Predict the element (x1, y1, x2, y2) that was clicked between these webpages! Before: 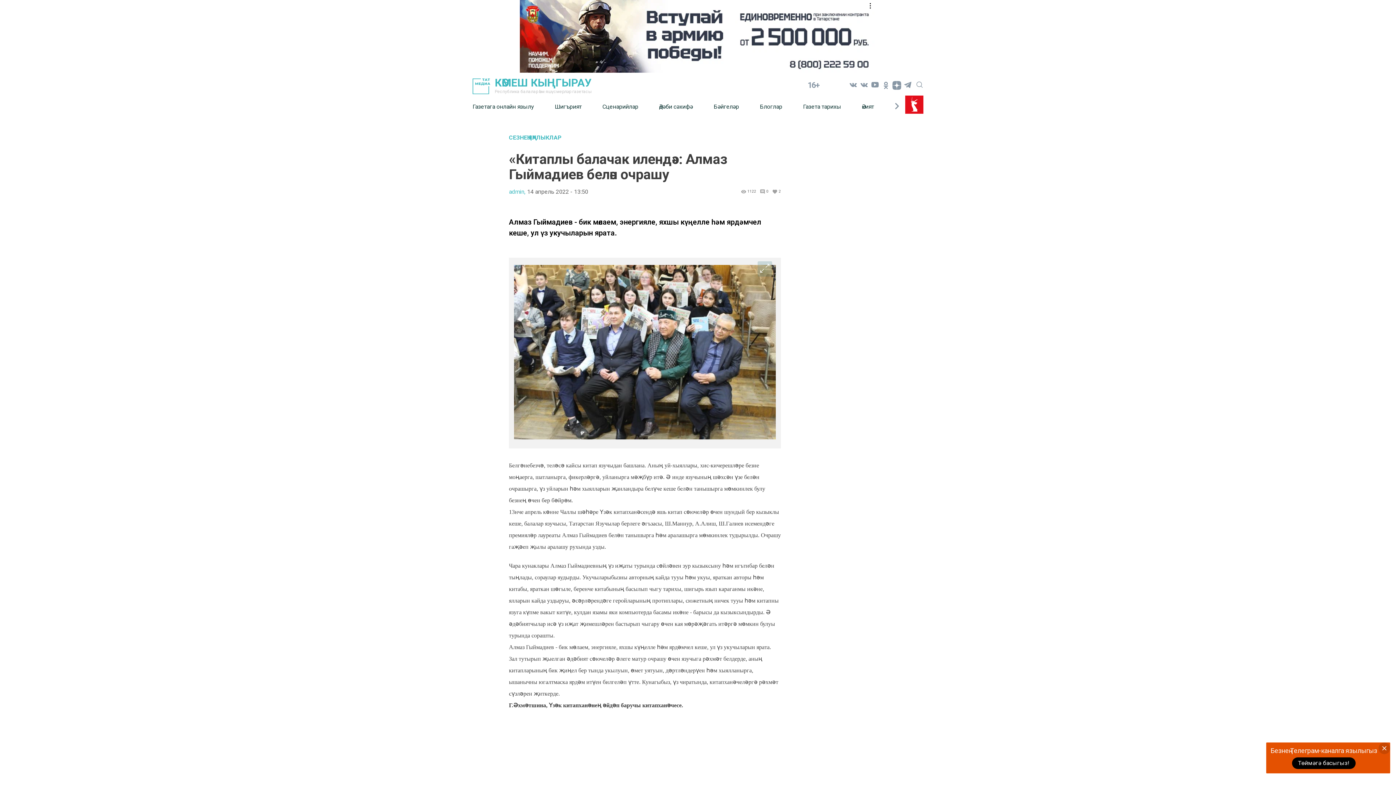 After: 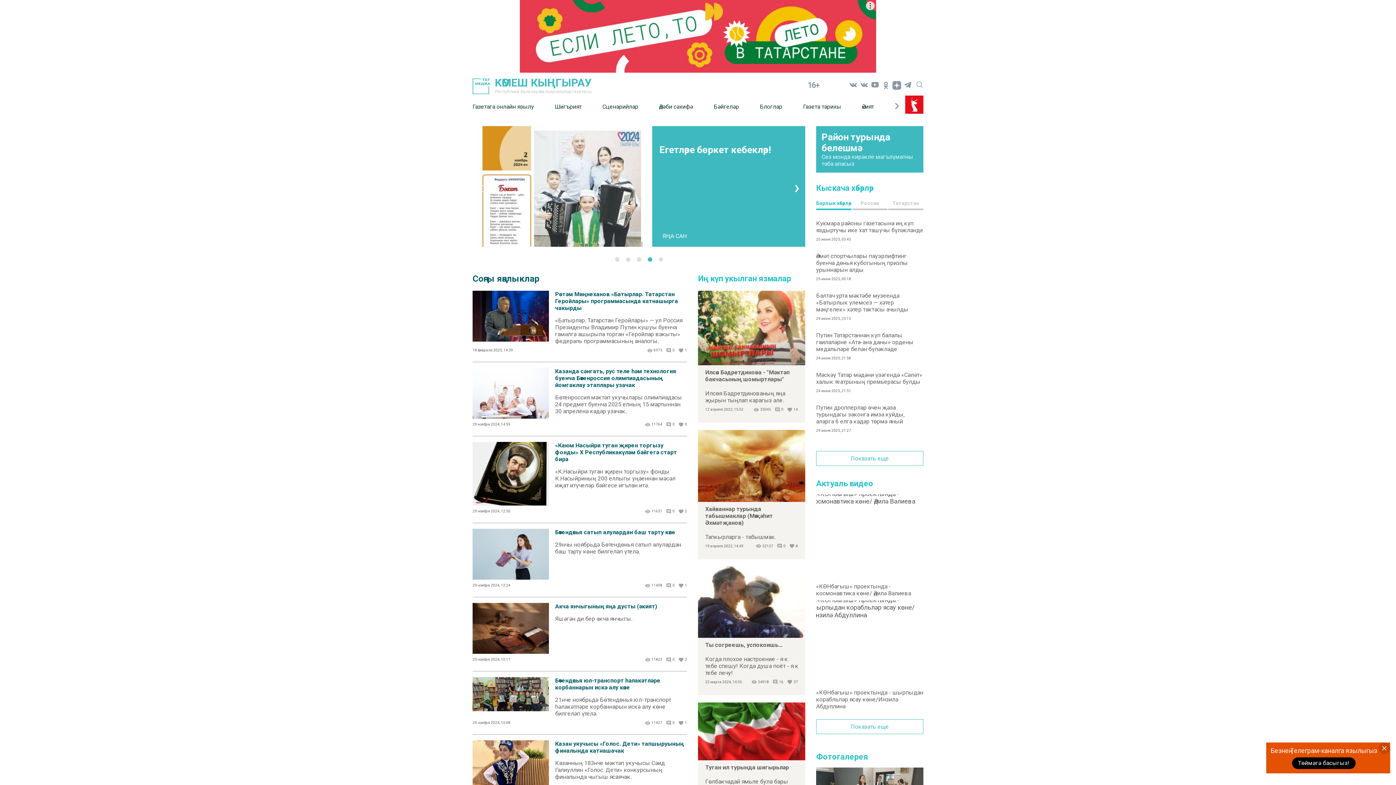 Action: bbox: (472, 76, 797, 94) label: КӨМЕШ КЫҢГЫРАУ

Республика балалар һәм яшүсмерләр газетасы